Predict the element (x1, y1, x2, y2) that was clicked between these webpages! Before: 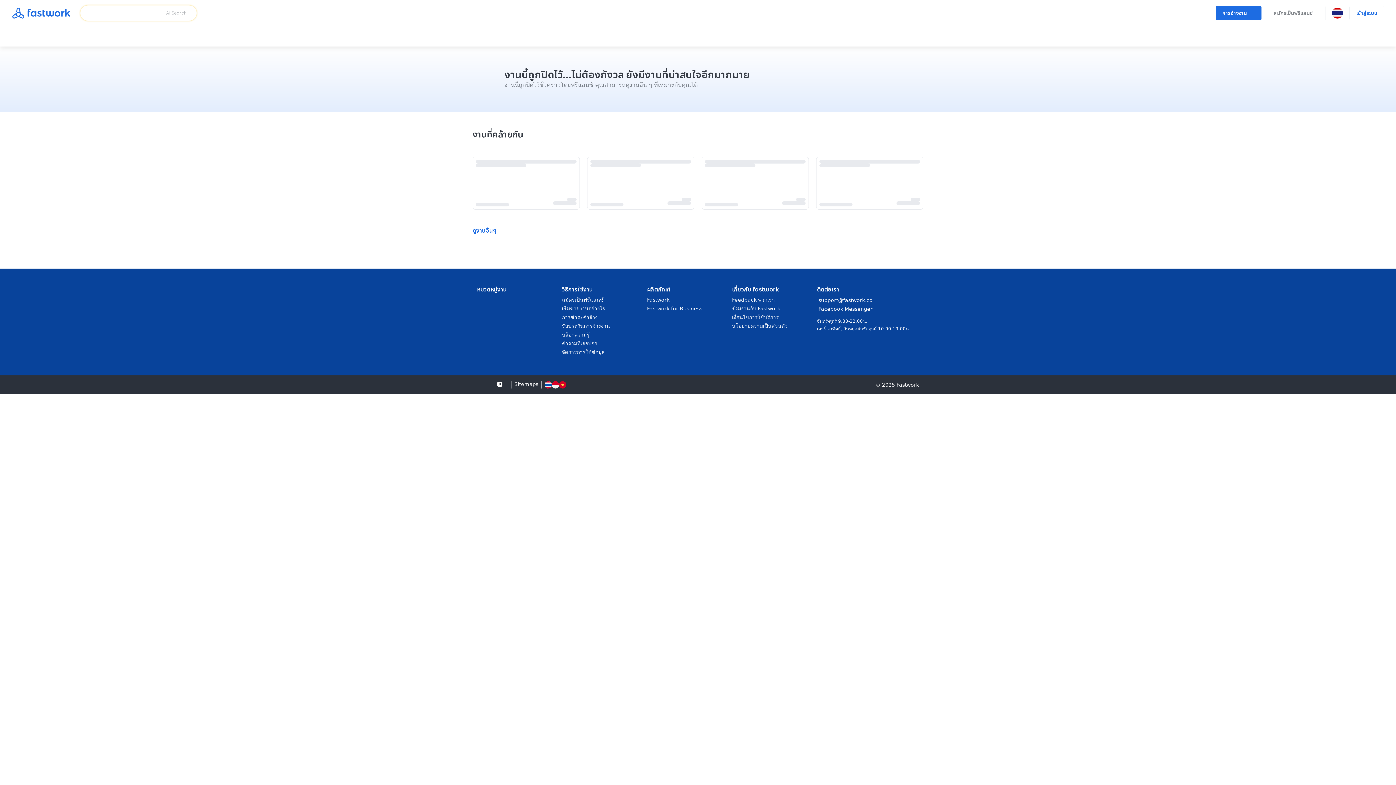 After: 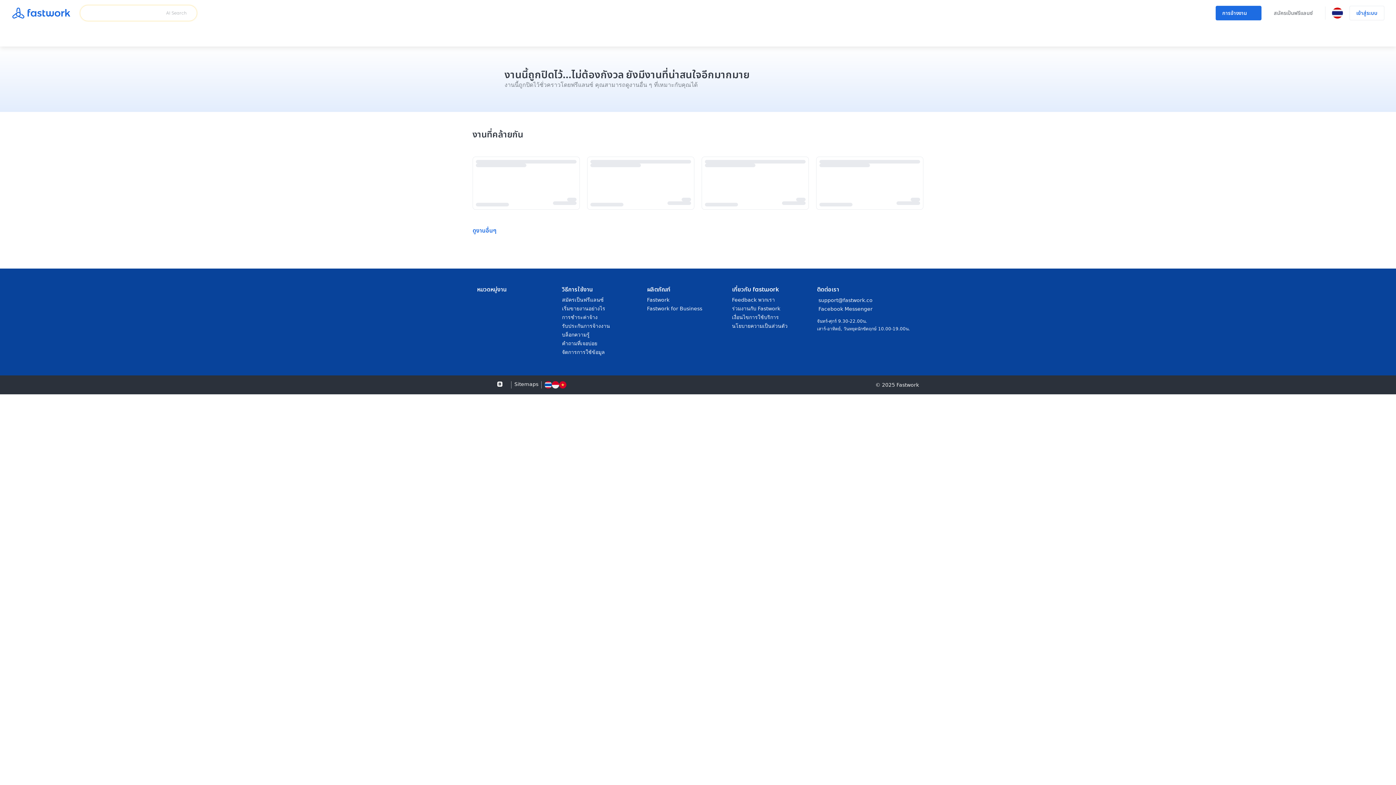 Action: label: social undefined bbox: (732, 305, 817, 311)